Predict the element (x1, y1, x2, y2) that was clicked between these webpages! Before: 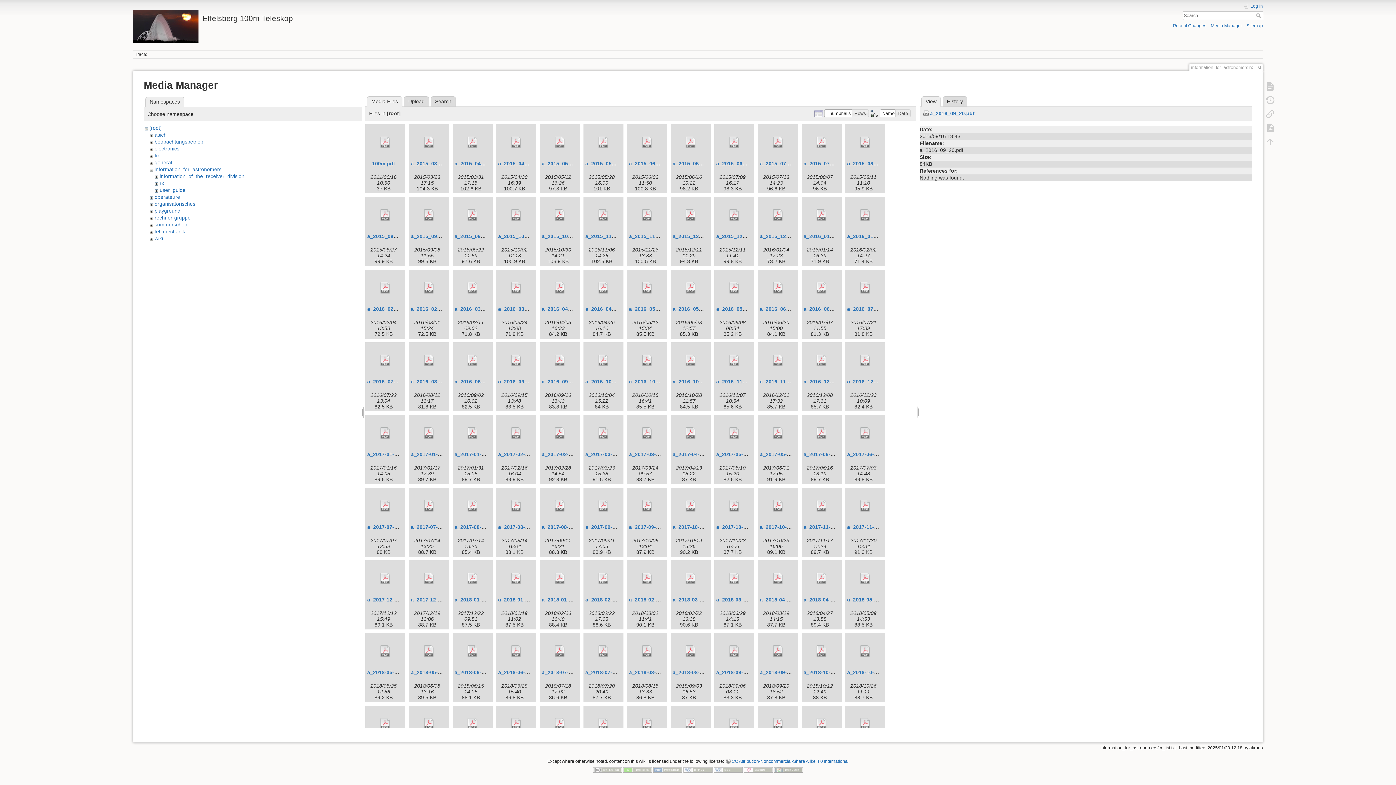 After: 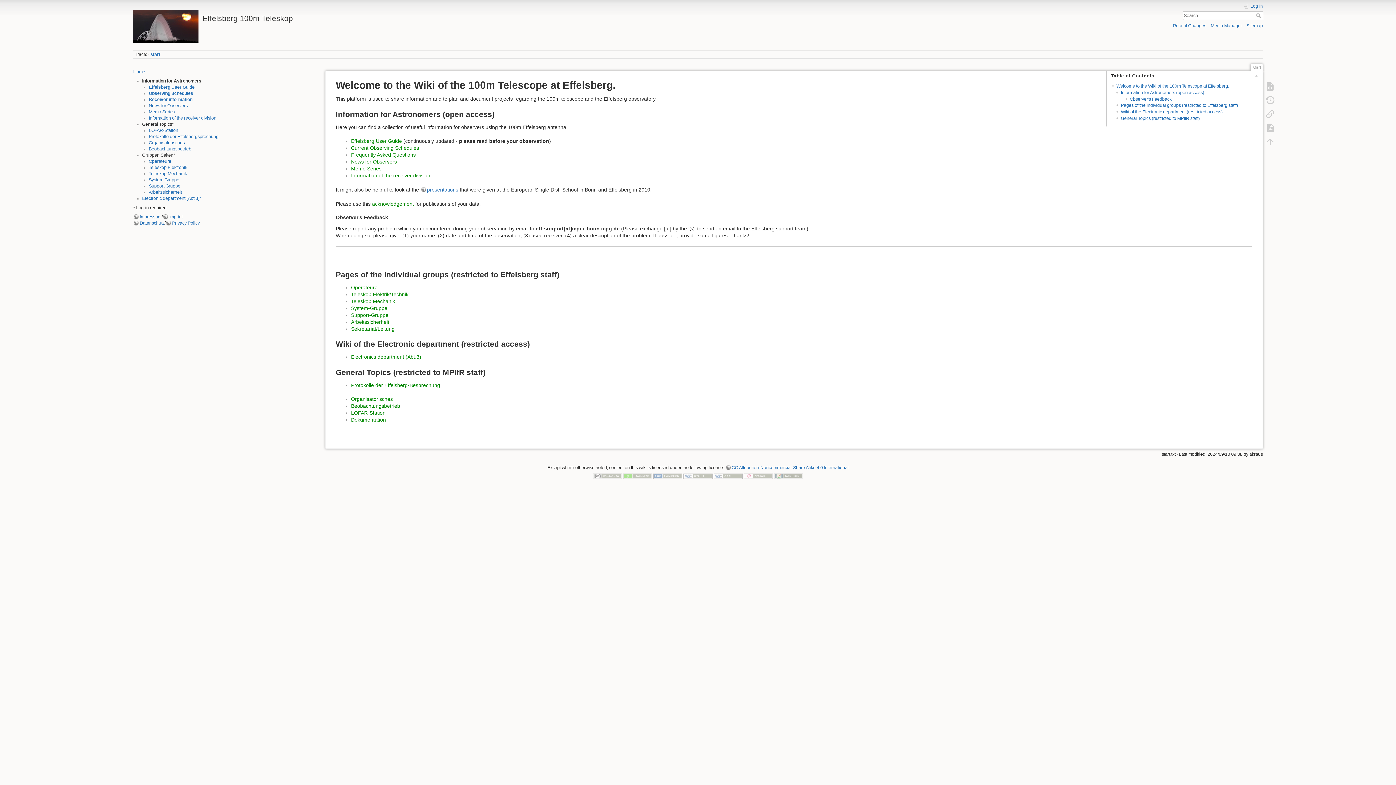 Action: bbox: (133, 10, 686, 22) label: Effelsberg 100m Teleskop